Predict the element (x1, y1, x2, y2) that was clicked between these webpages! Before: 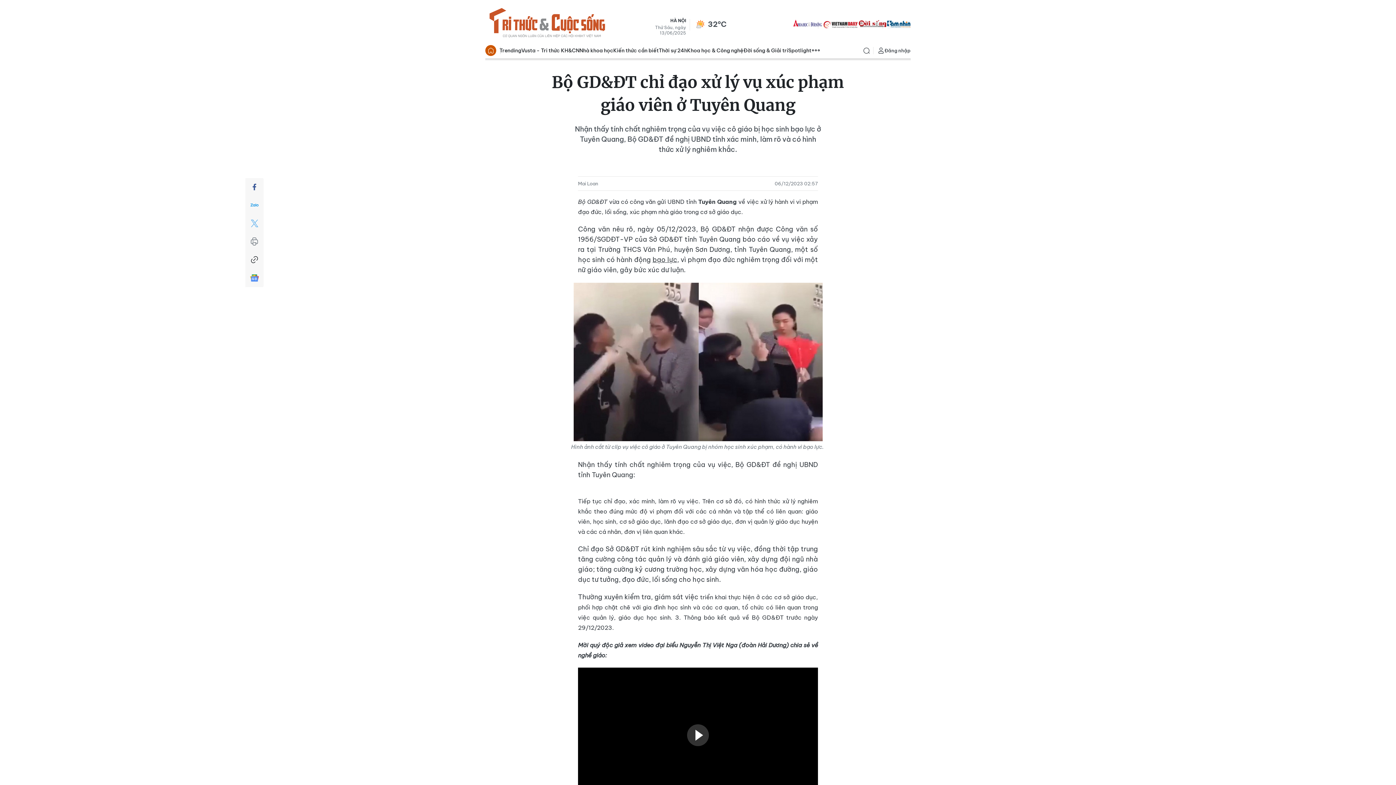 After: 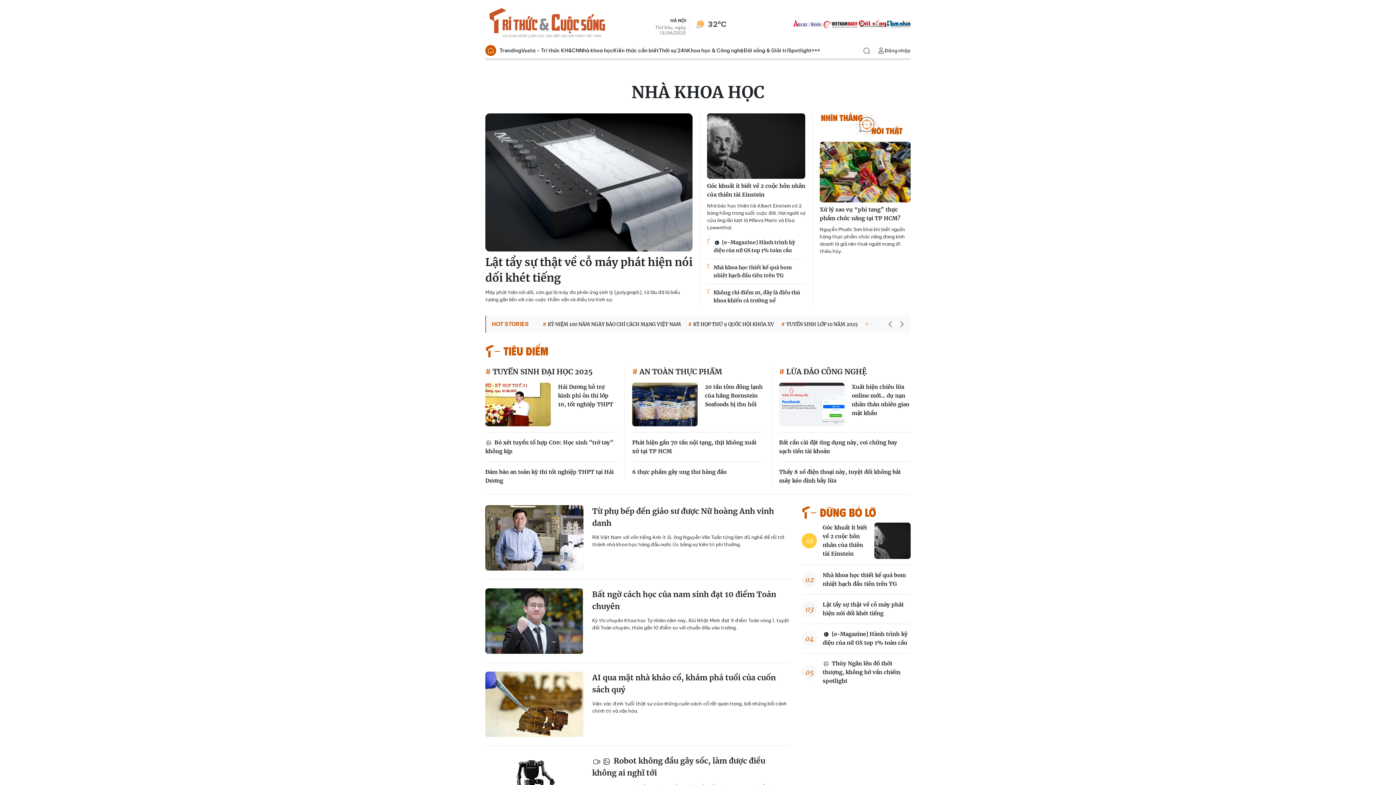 Action: bbox: (579, 42, 613, 58) label: Nhà khoa học